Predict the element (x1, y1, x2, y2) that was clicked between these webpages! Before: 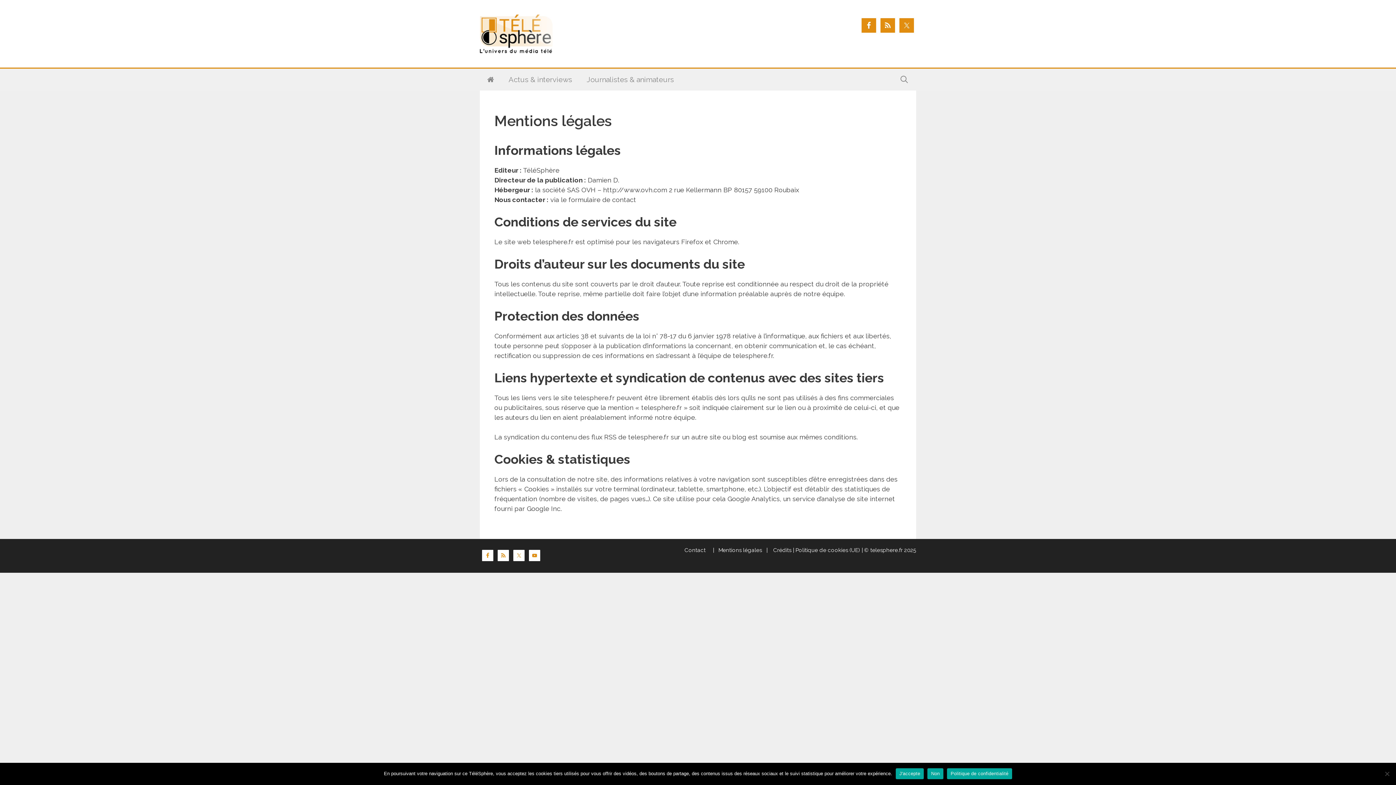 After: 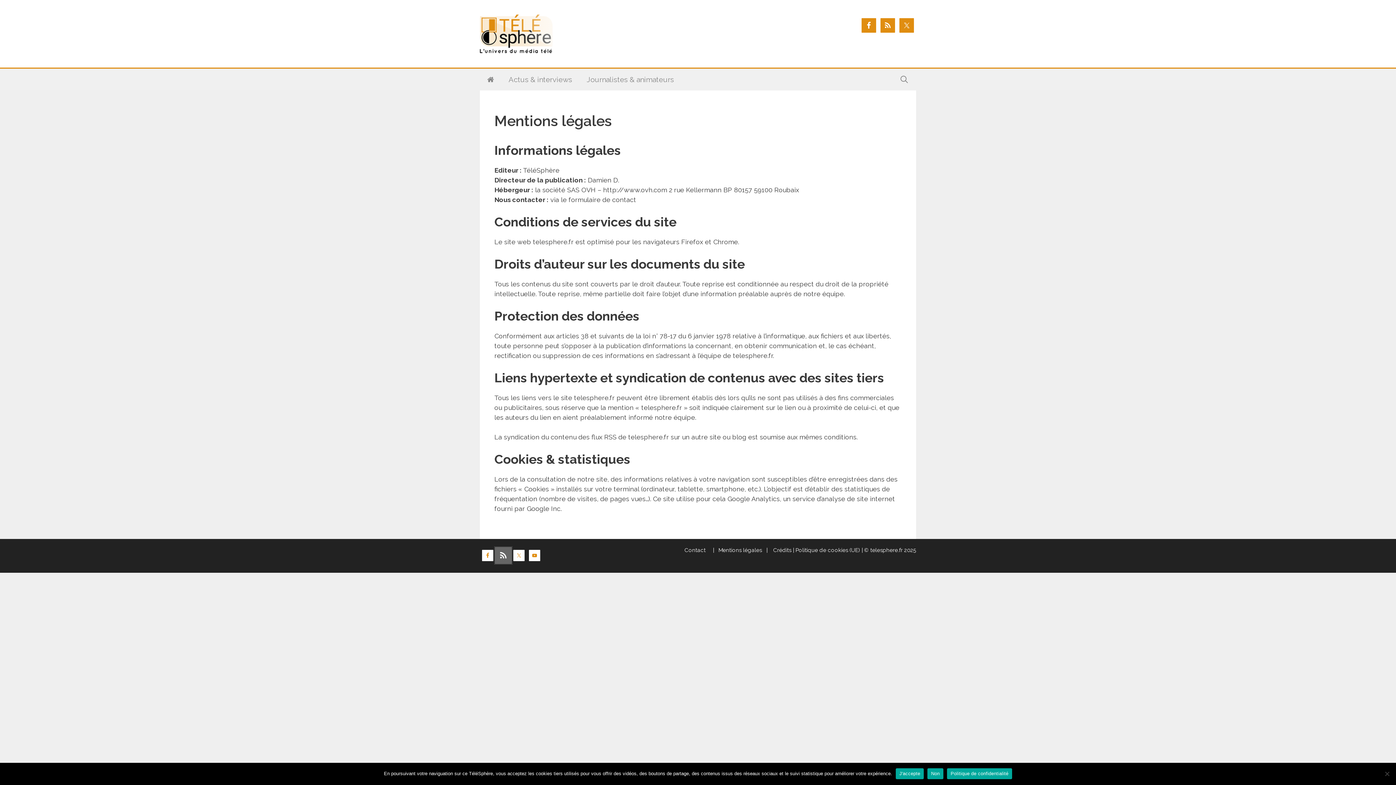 Action: bbox: (497, 550, 509, 561)